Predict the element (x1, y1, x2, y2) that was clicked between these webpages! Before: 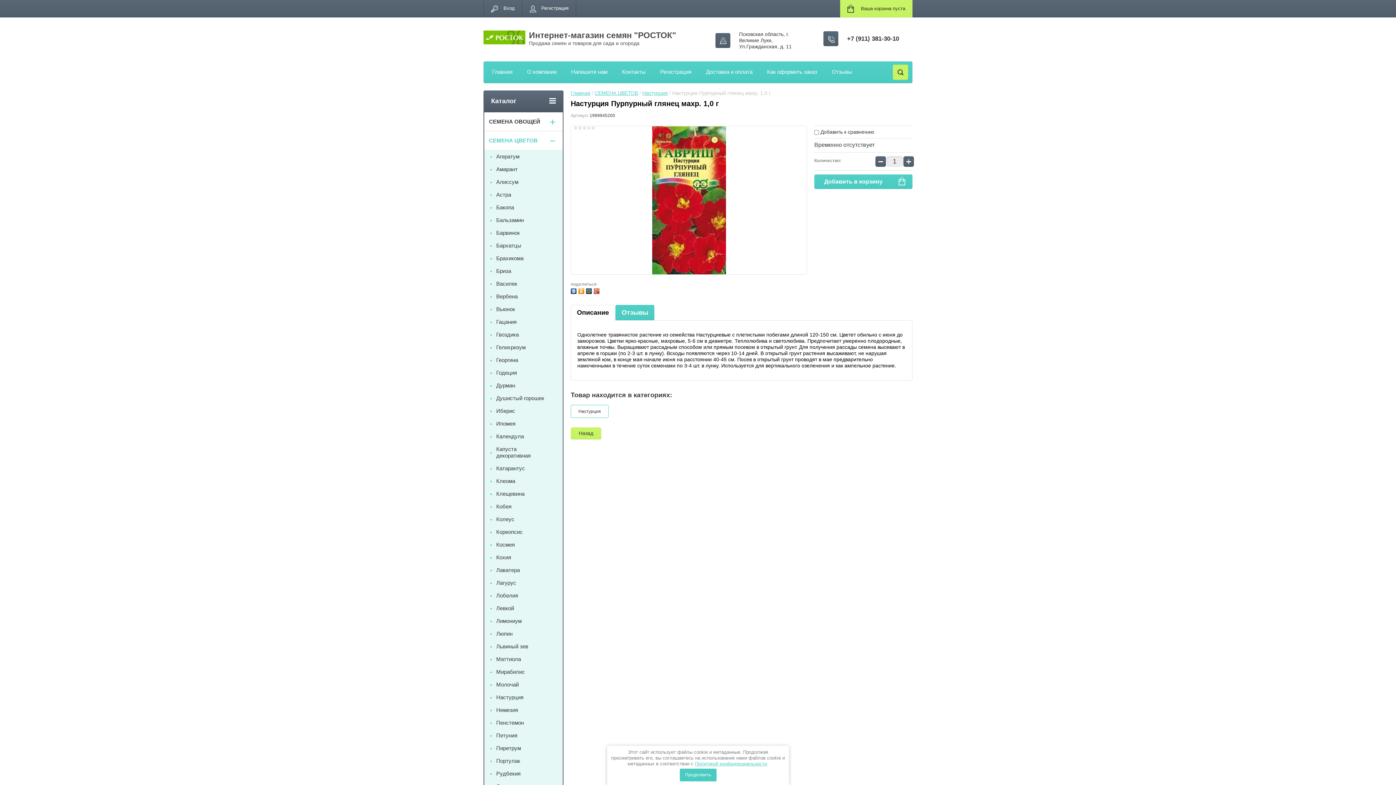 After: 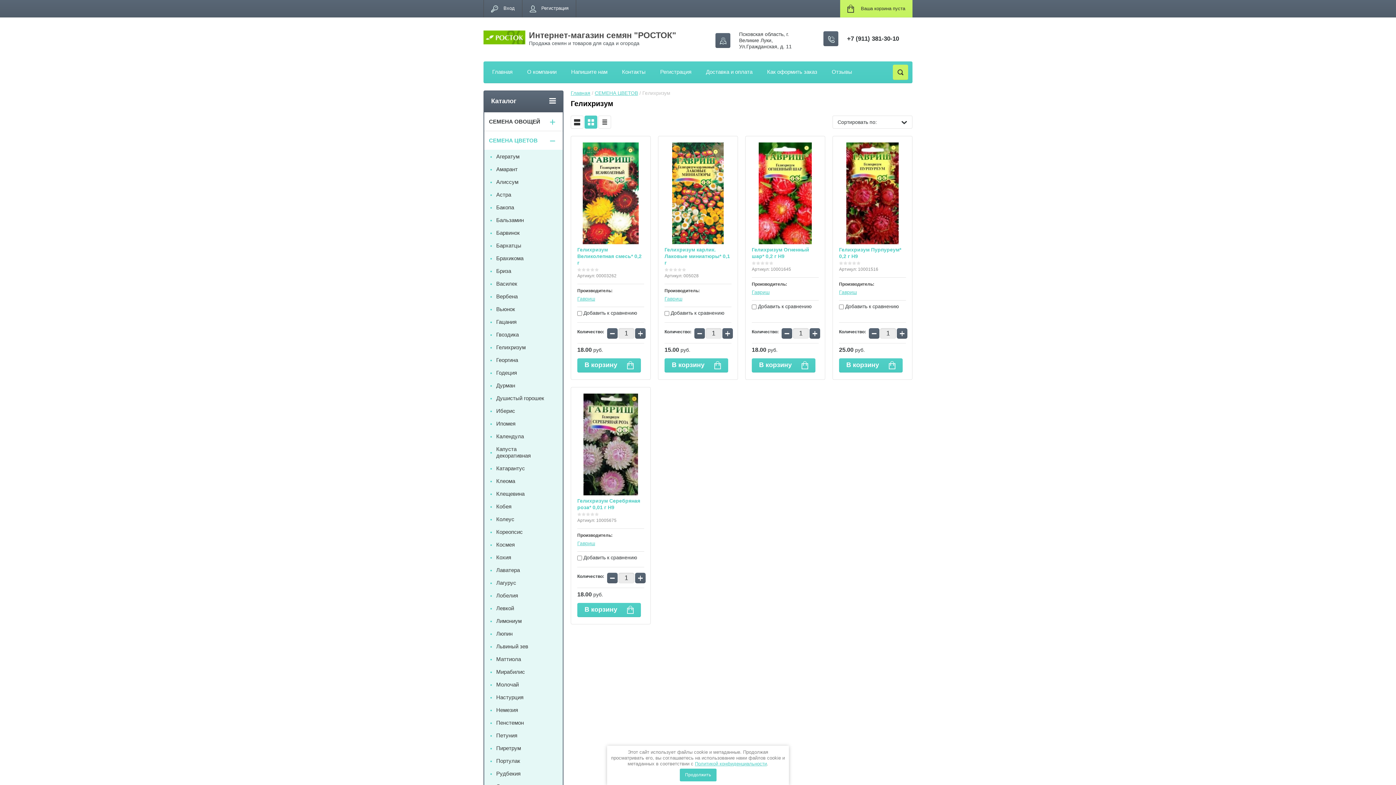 Action: label: Гелихризум bbox: (484, 341, 562, 354)